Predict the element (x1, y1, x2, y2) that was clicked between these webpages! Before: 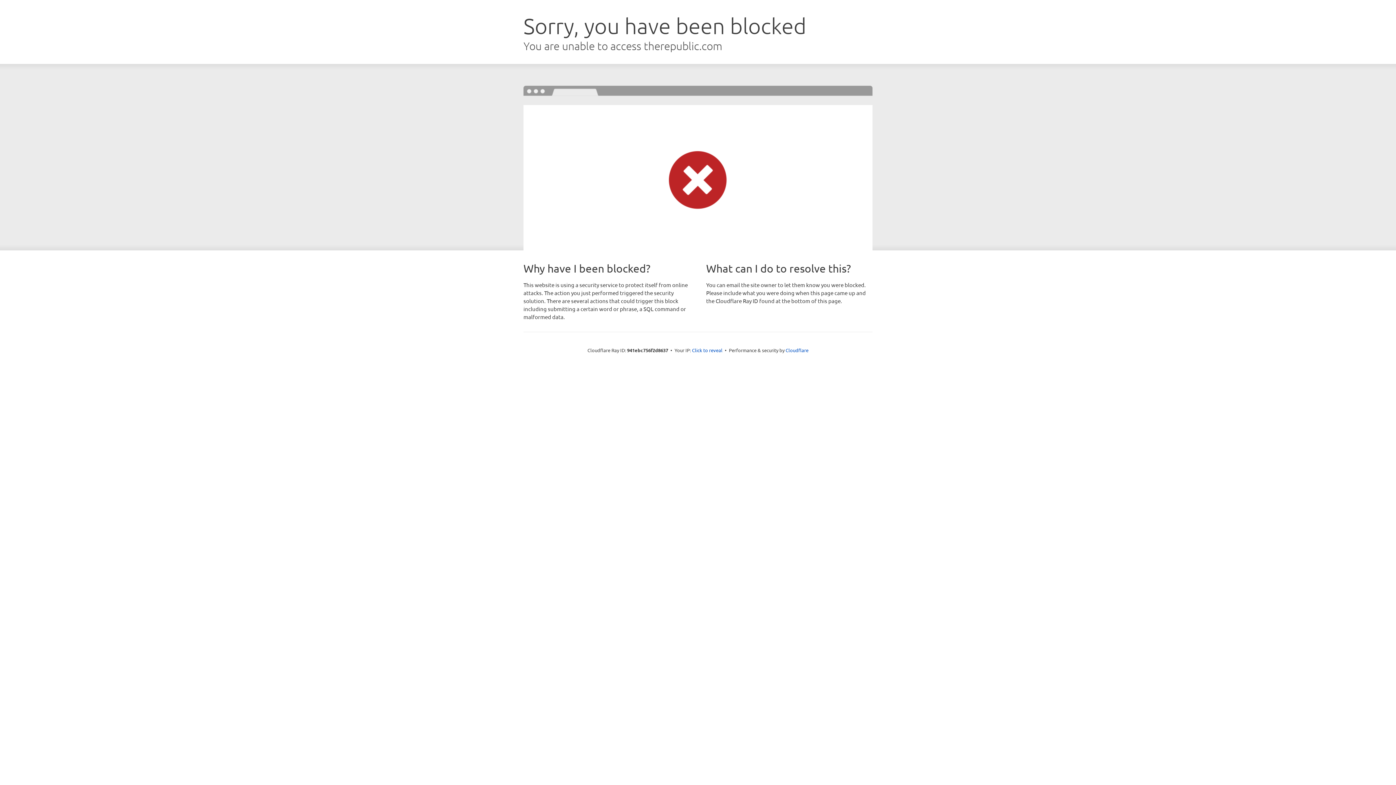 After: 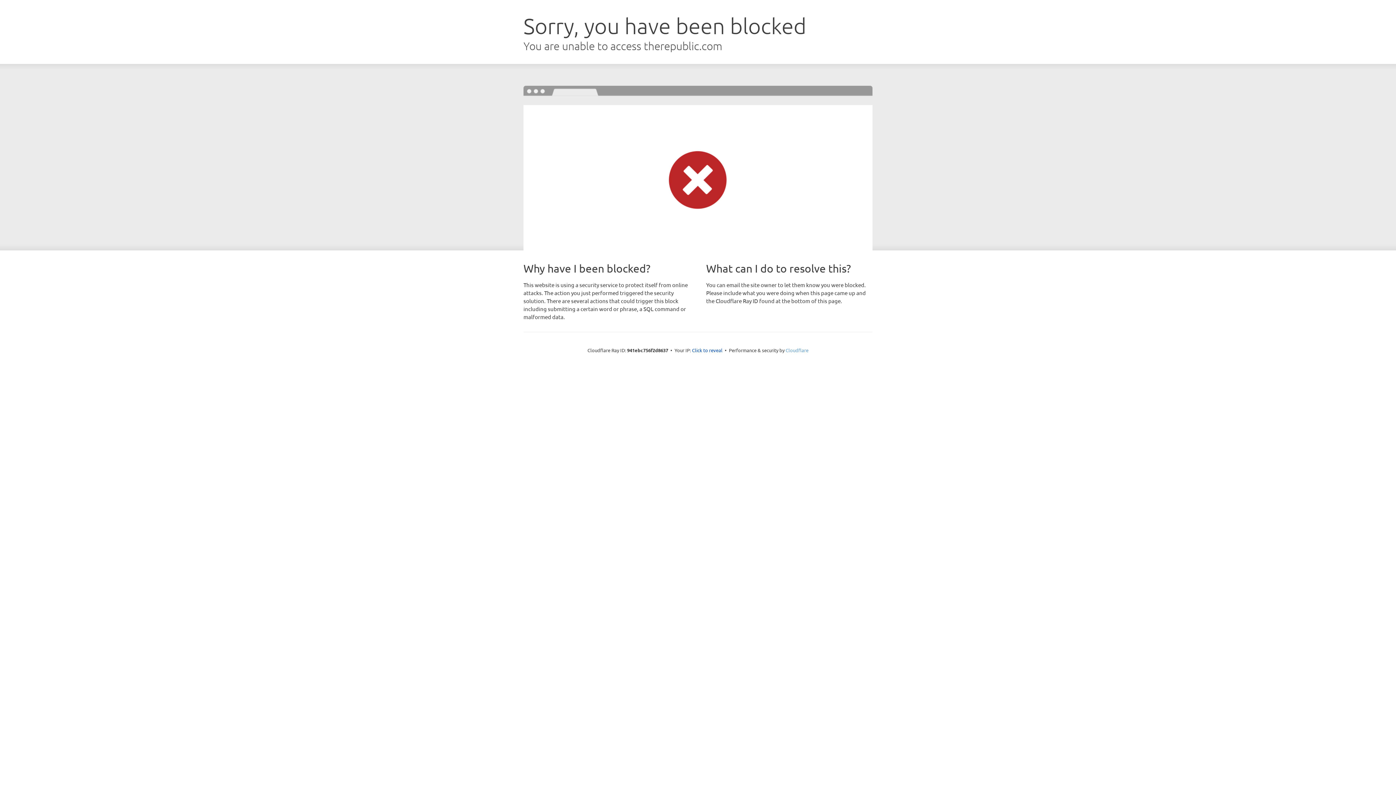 Action: label: Cloudflare bbox: (785, 347, 808, 353)